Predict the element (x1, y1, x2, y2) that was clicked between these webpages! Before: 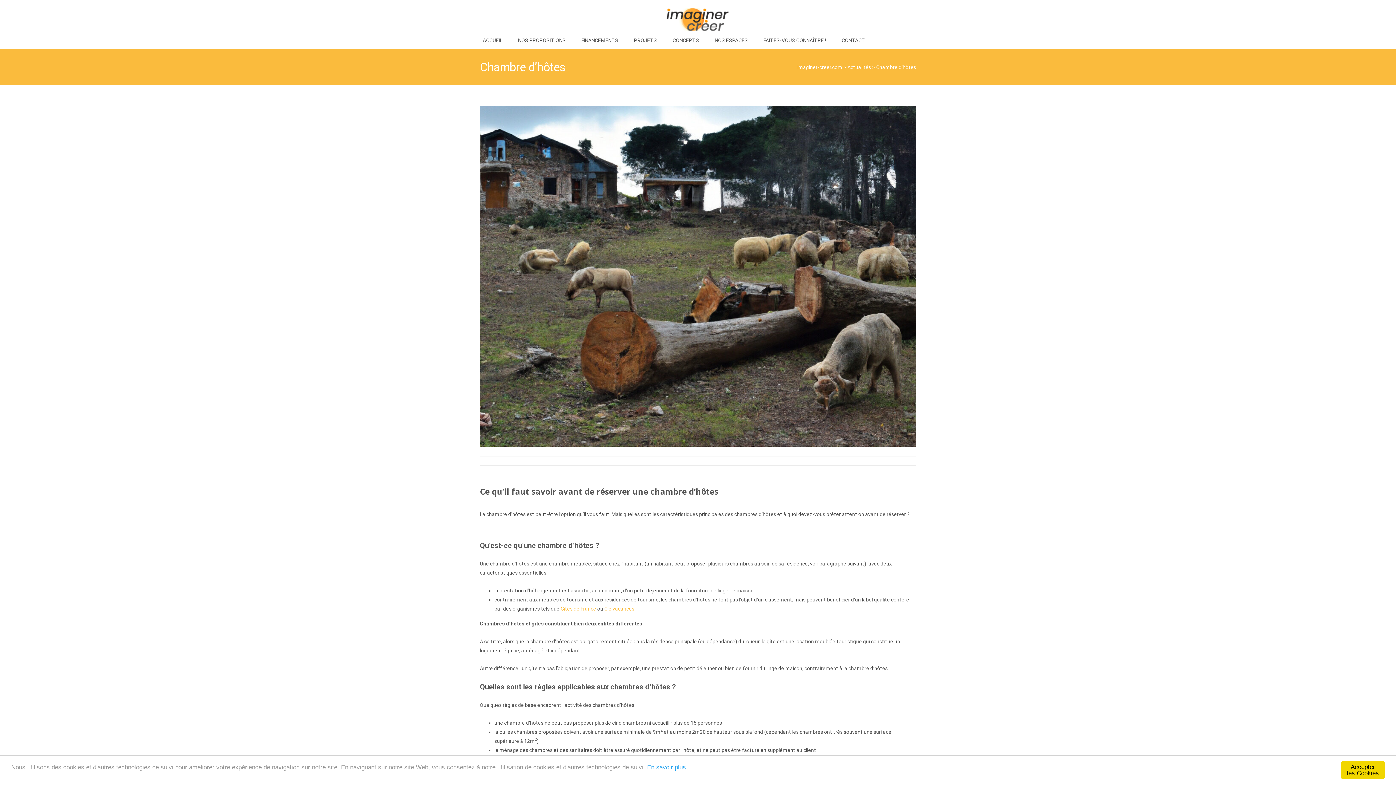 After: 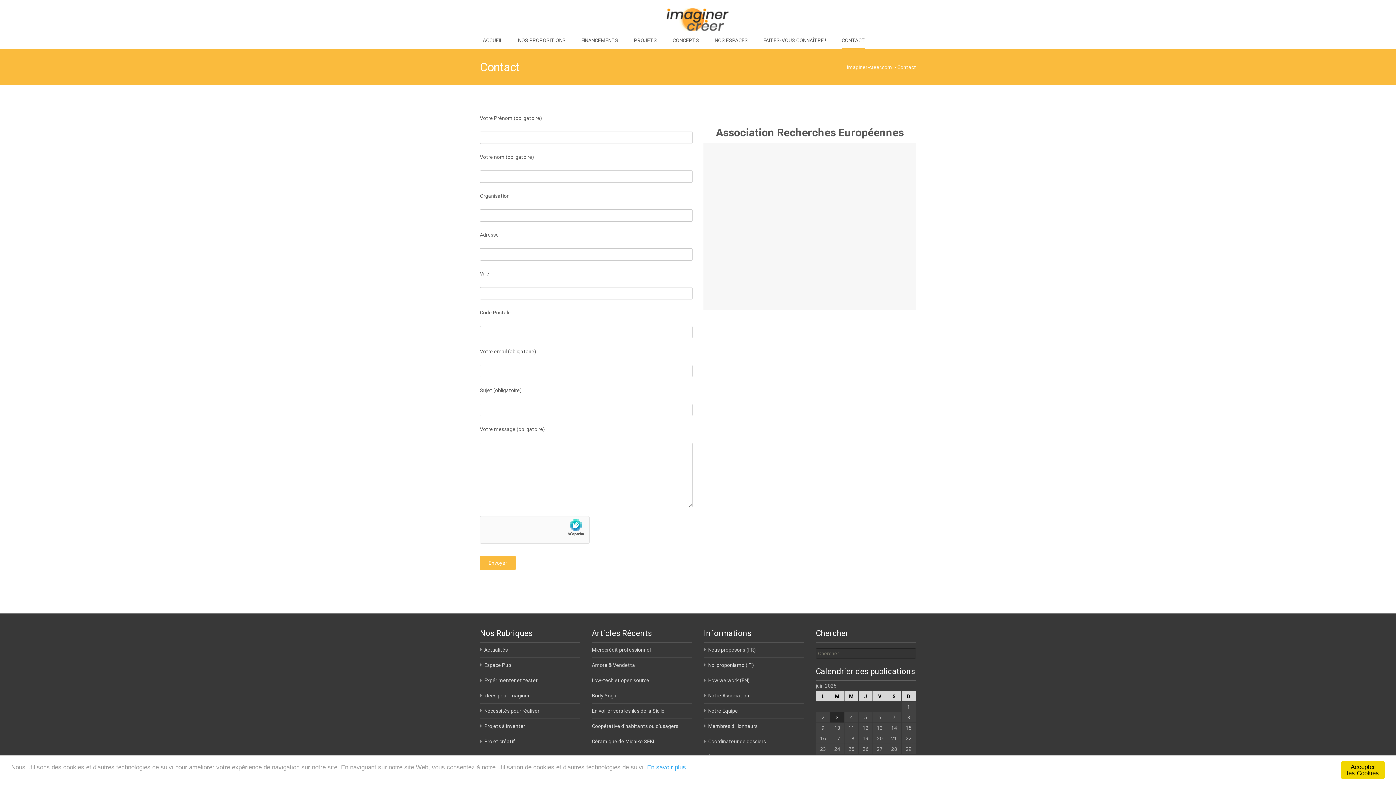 Action: bbox: (841, 32, 865, 48) label: CONTACT